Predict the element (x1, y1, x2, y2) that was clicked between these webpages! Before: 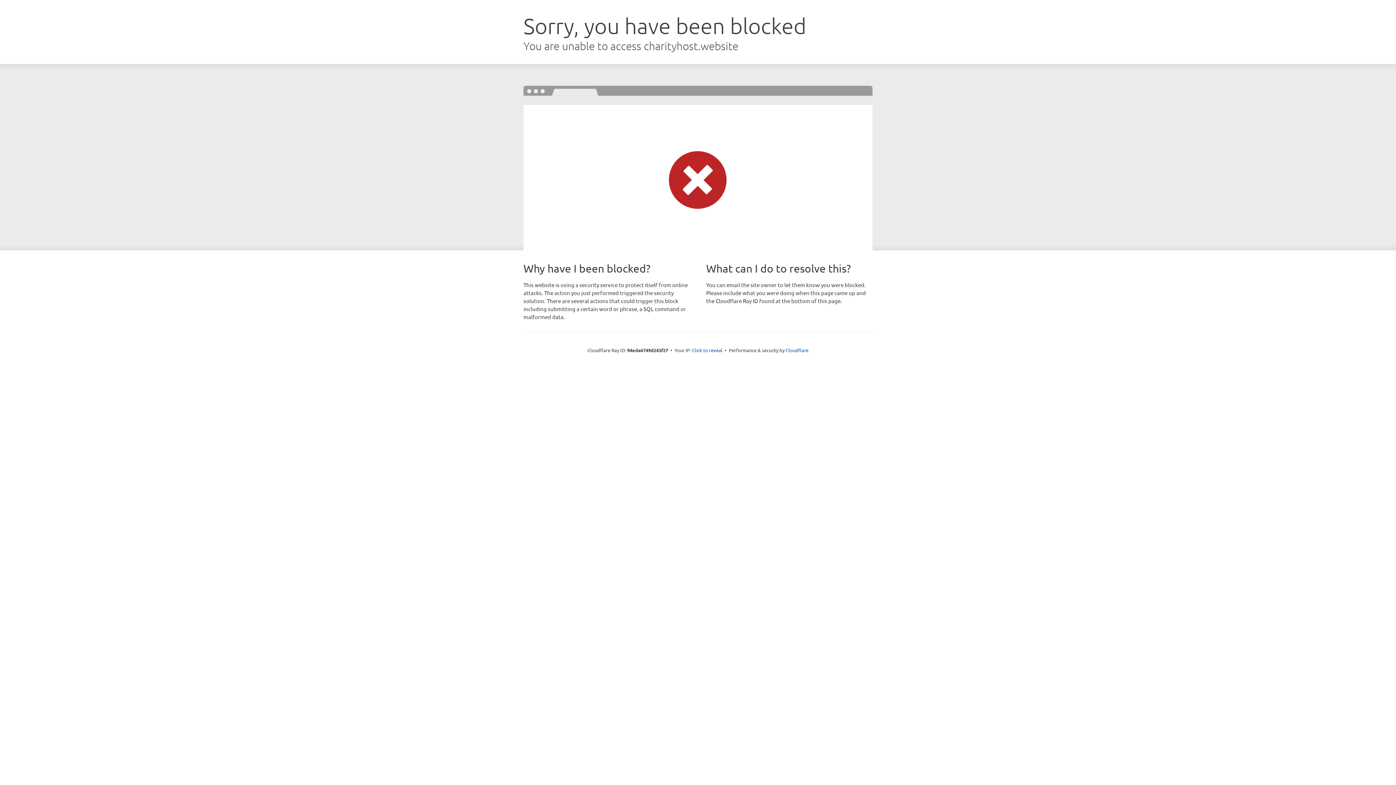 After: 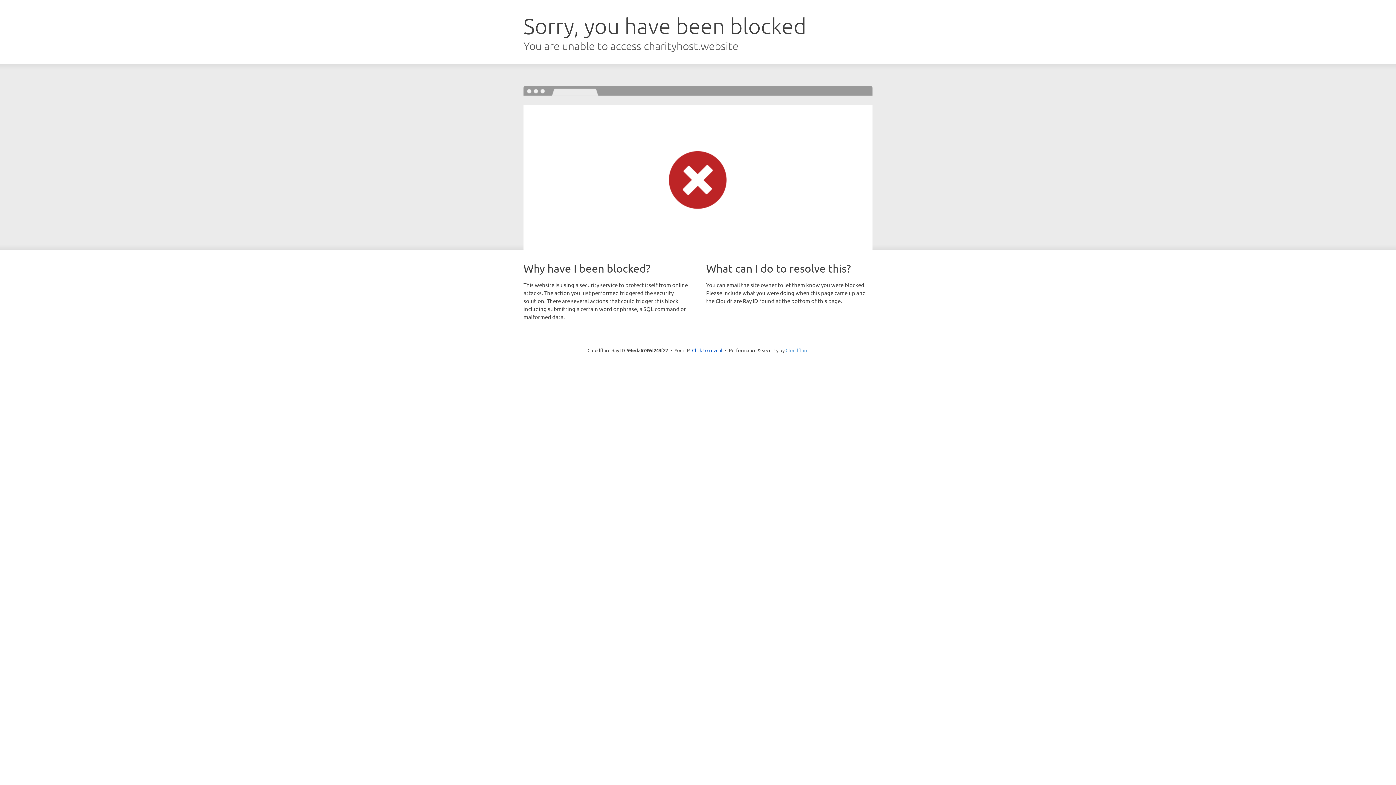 Action: bbox: (785, 347, 808, 353) label: Cloudflare